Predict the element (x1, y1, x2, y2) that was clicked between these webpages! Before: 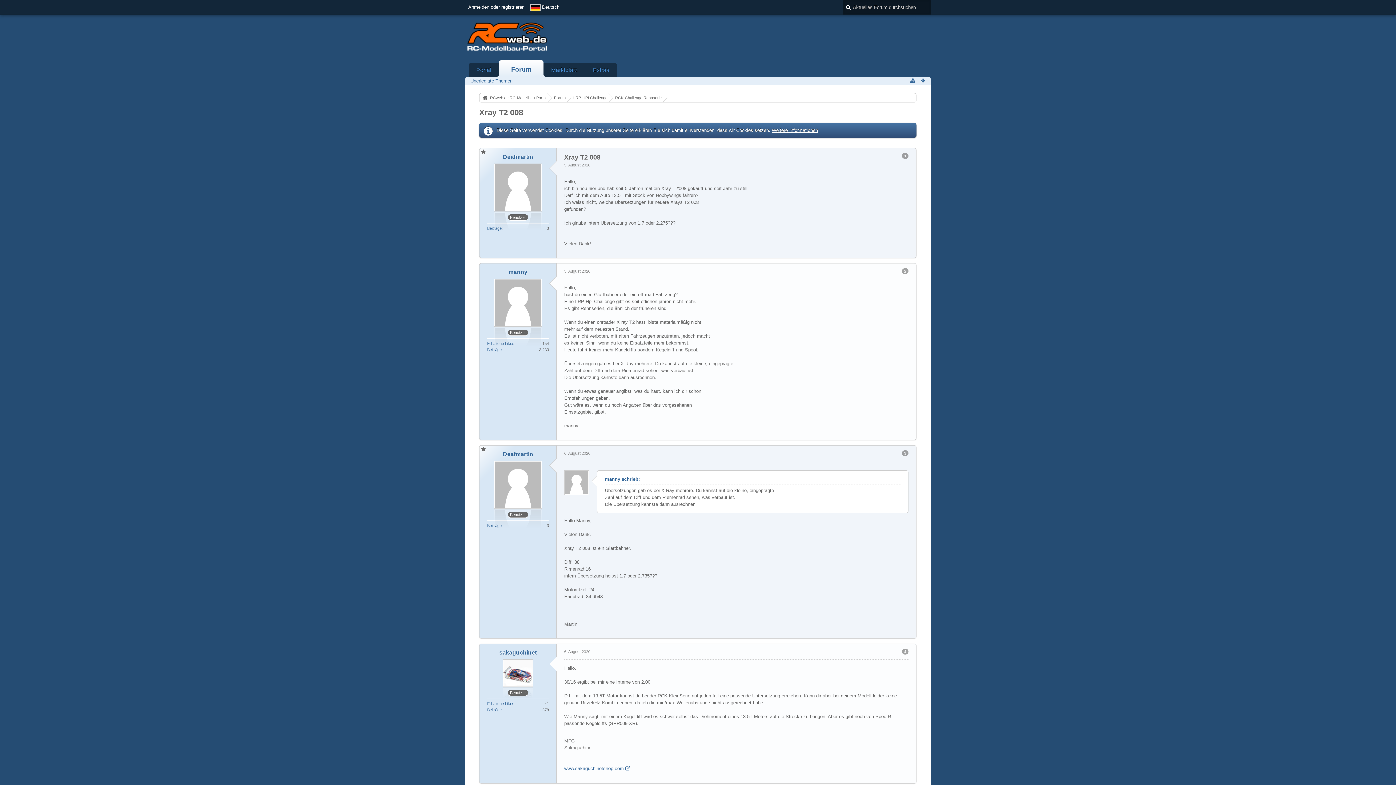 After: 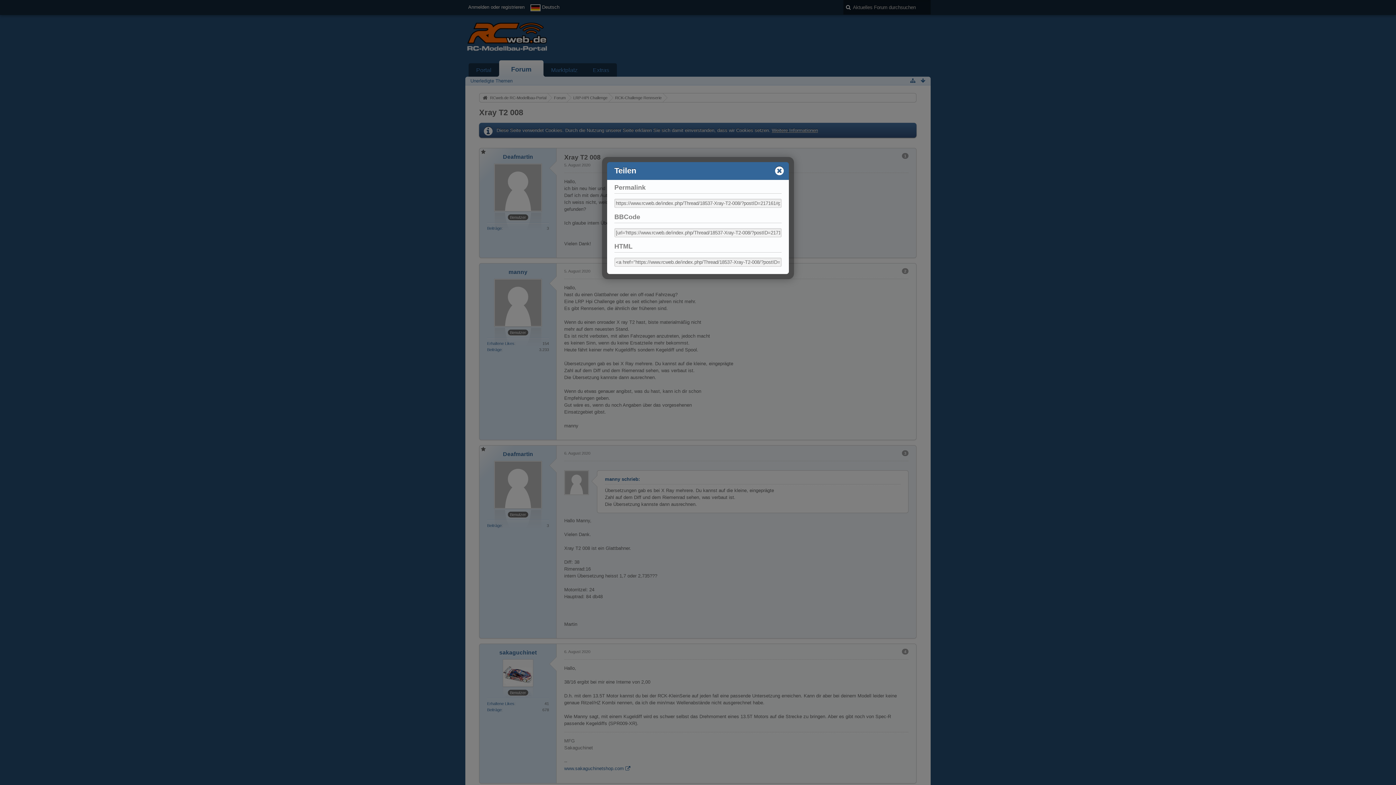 Action: bbox: (902, 268, 908, 274) label: 2